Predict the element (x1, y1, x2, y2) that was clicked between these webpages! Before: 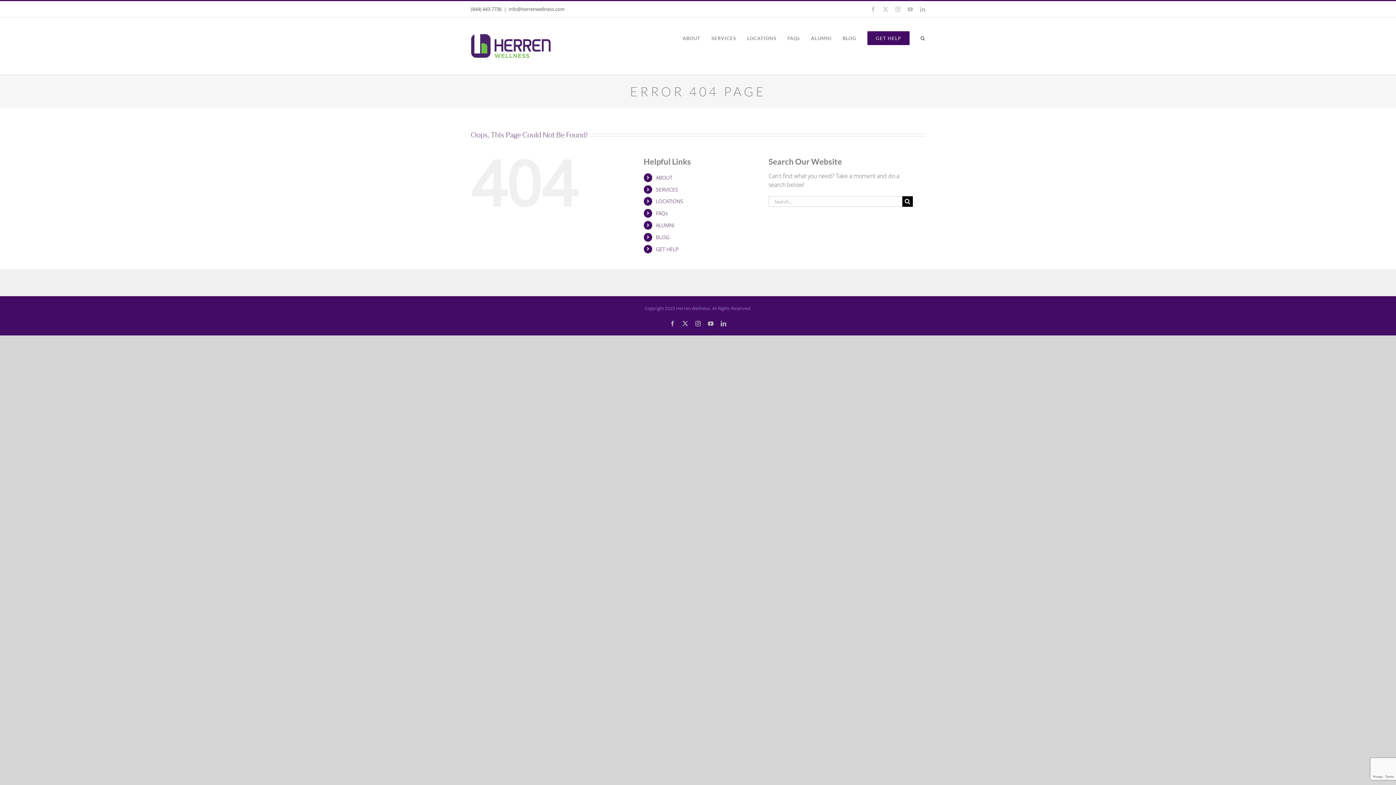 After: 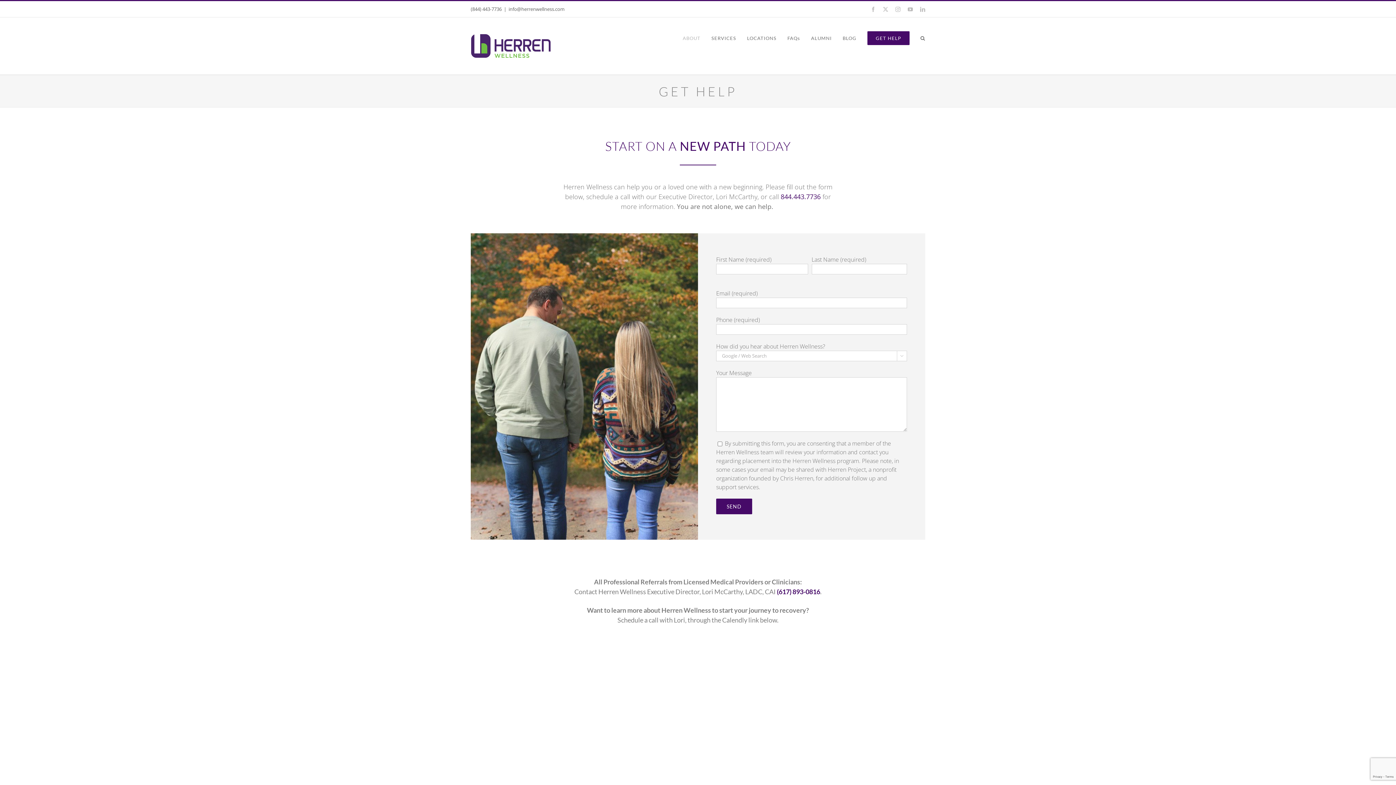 Action: bbox: (656, 245, 678, 252) label: GET HELP